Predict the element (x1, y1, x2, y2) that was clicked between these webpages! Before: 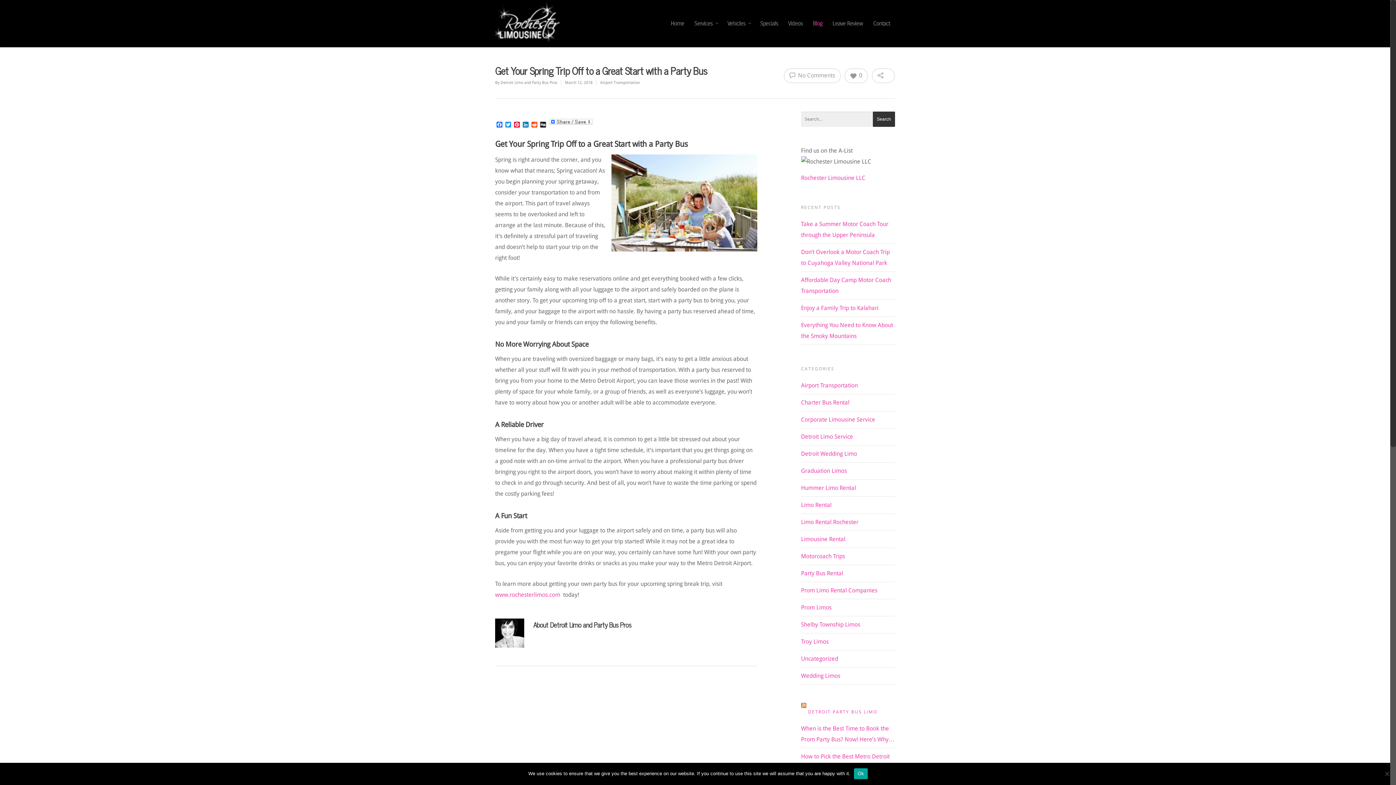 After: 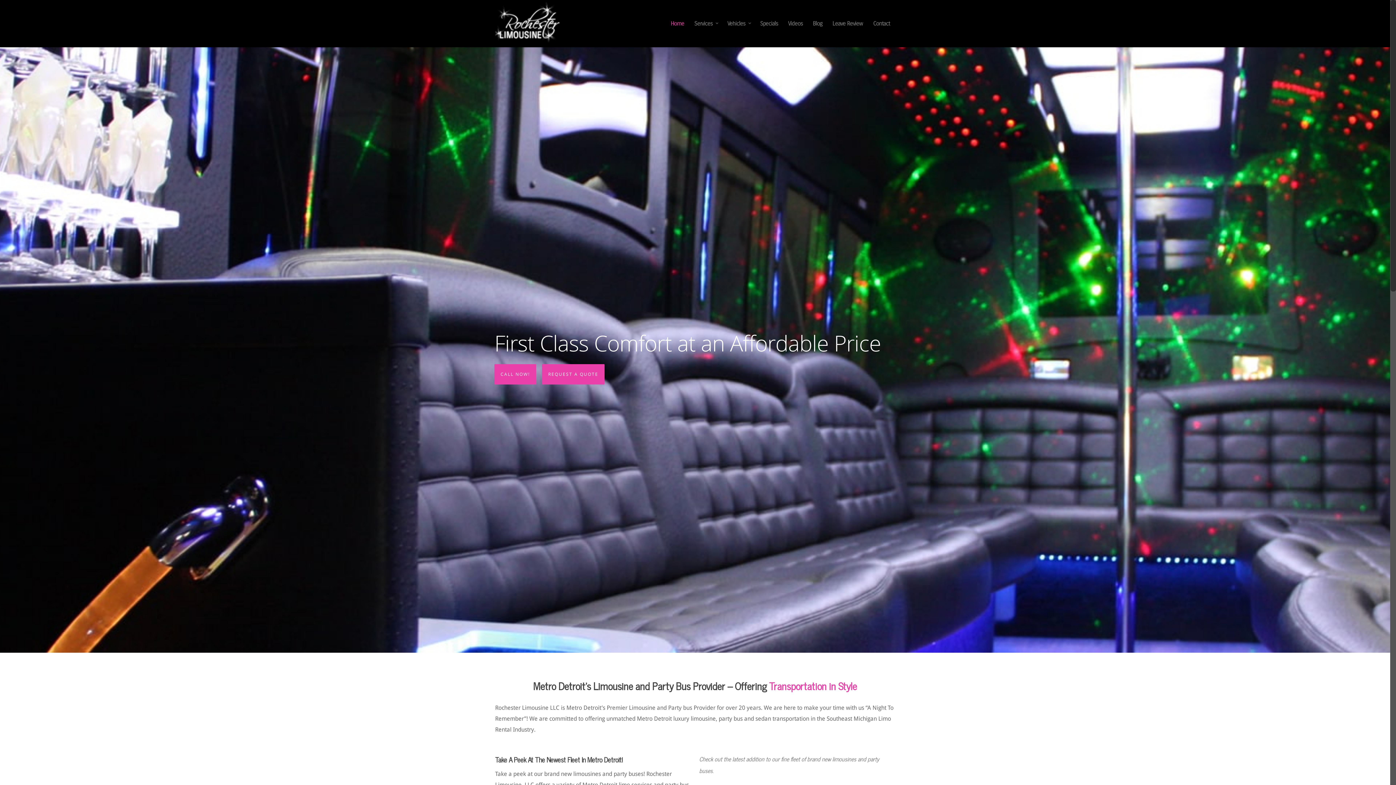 Action: label: www.rochesterlimos.com bbox: (495, 591, 560, 598)